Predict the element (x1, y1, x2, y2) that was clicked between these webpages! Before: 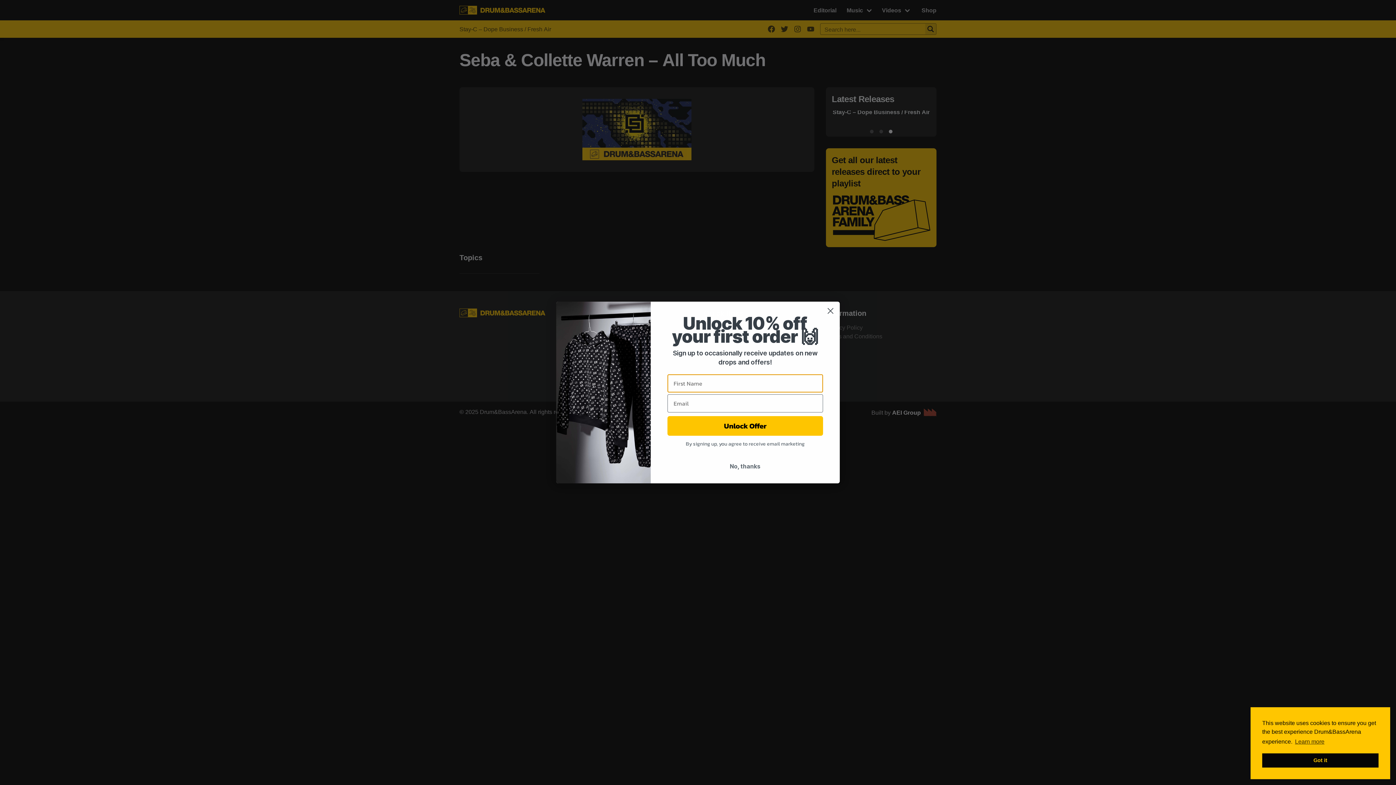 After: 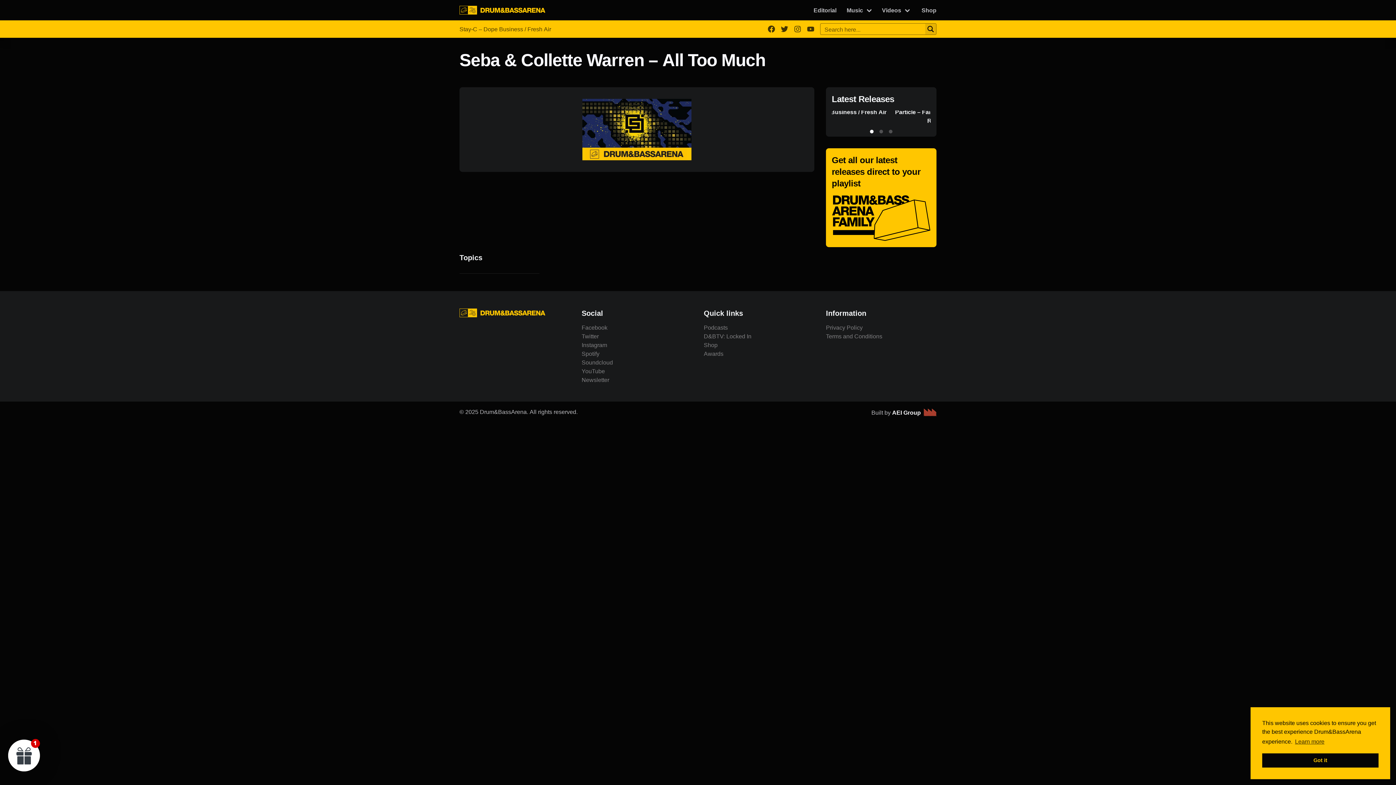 Action: bbox: (824, 304, 837, 317) label: Close dialog